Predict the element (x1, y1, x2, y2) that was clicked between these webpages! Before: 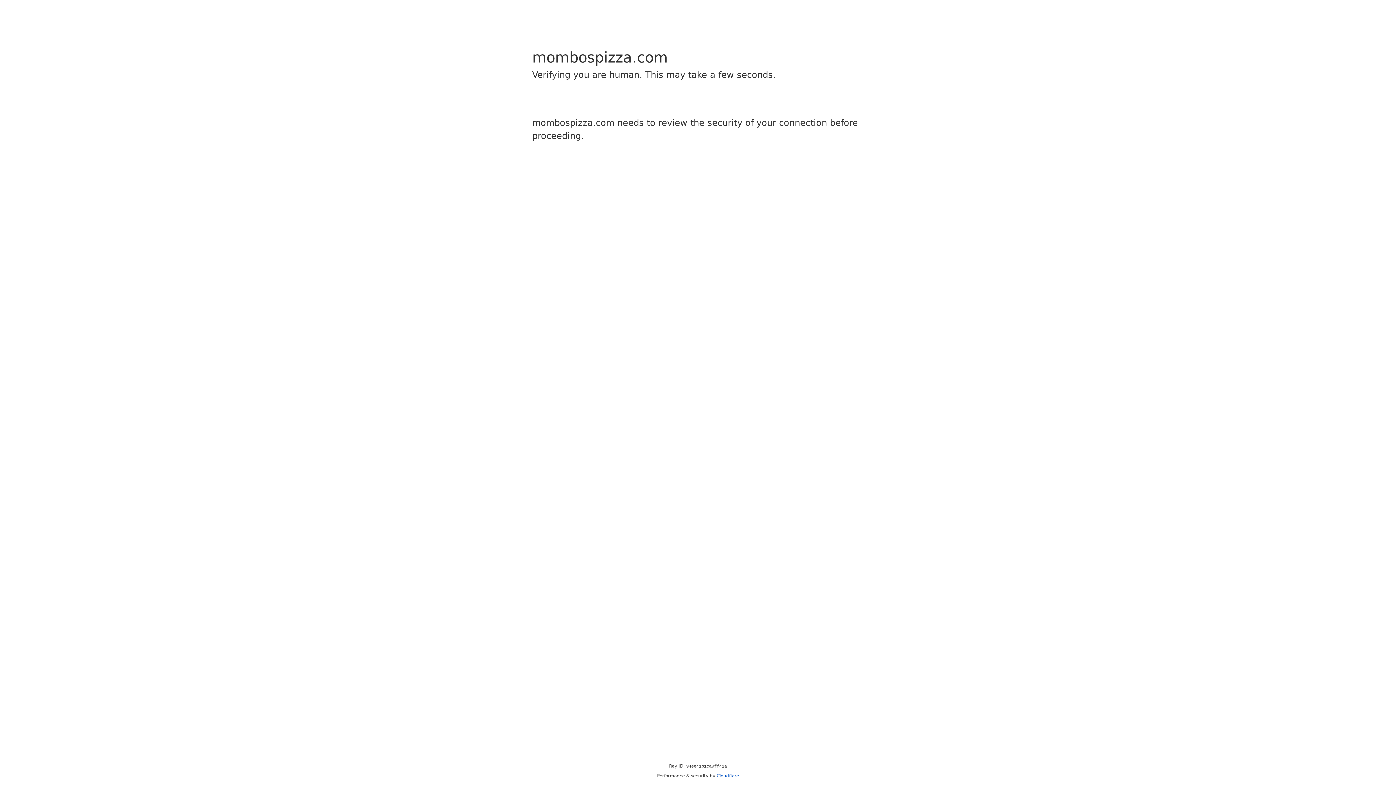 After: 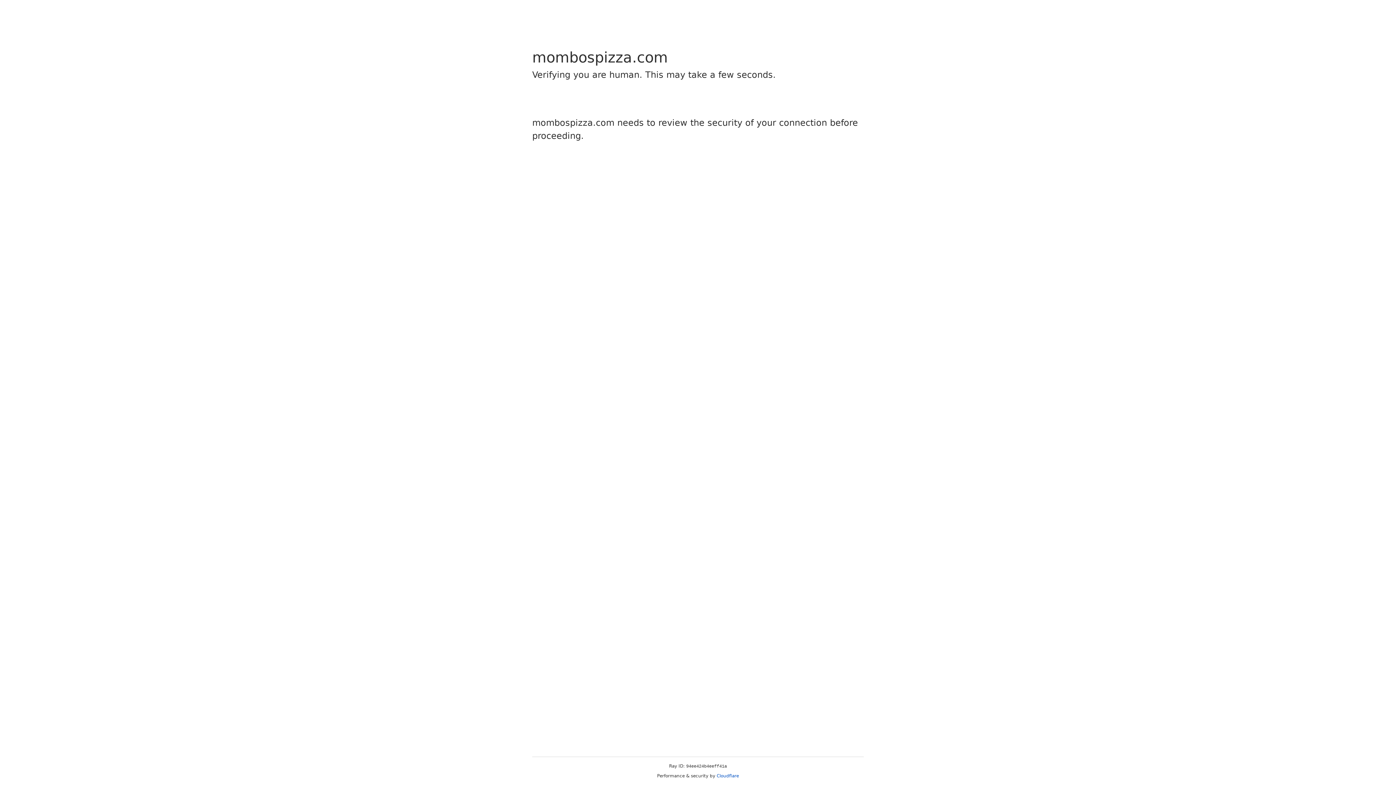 Action: bbox: (716, 773, 739, 778) label: Cloudflare